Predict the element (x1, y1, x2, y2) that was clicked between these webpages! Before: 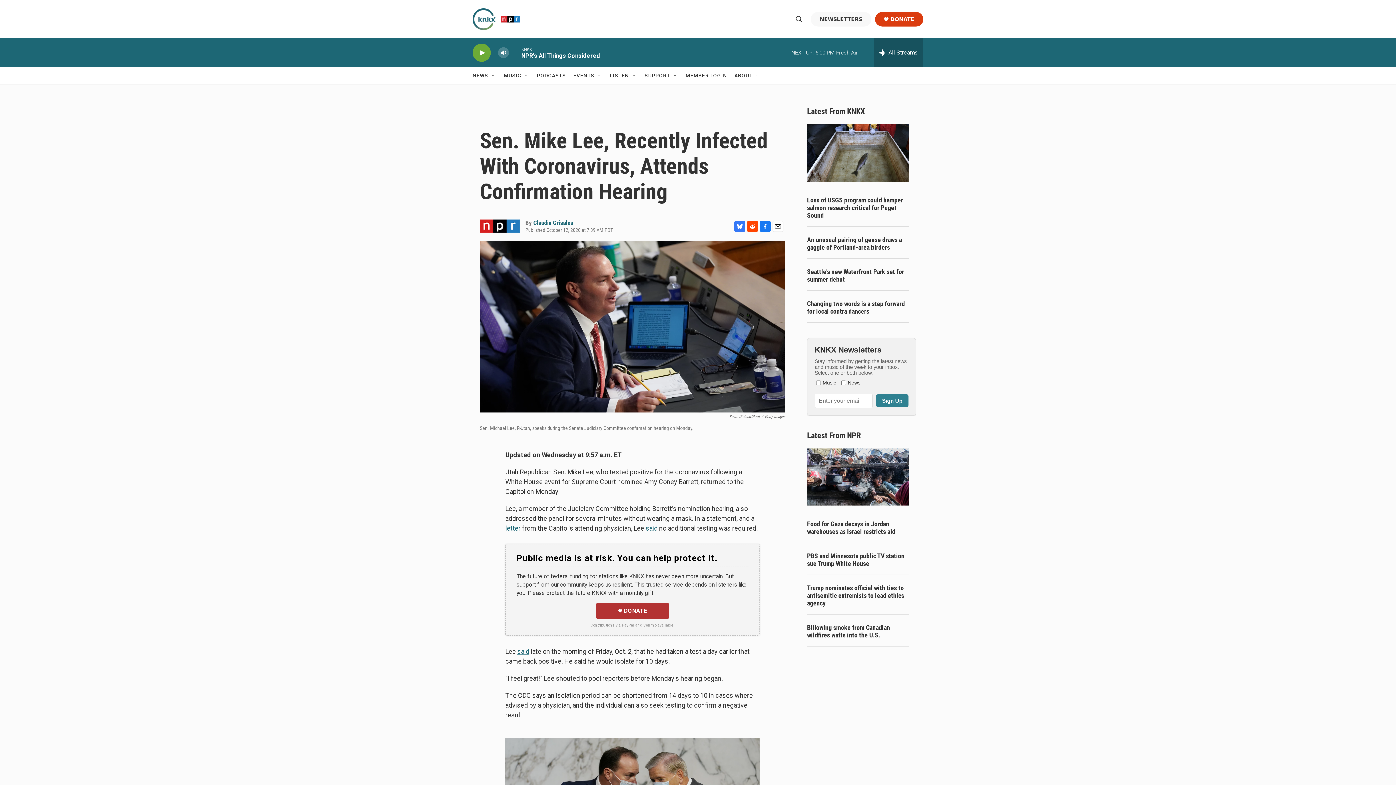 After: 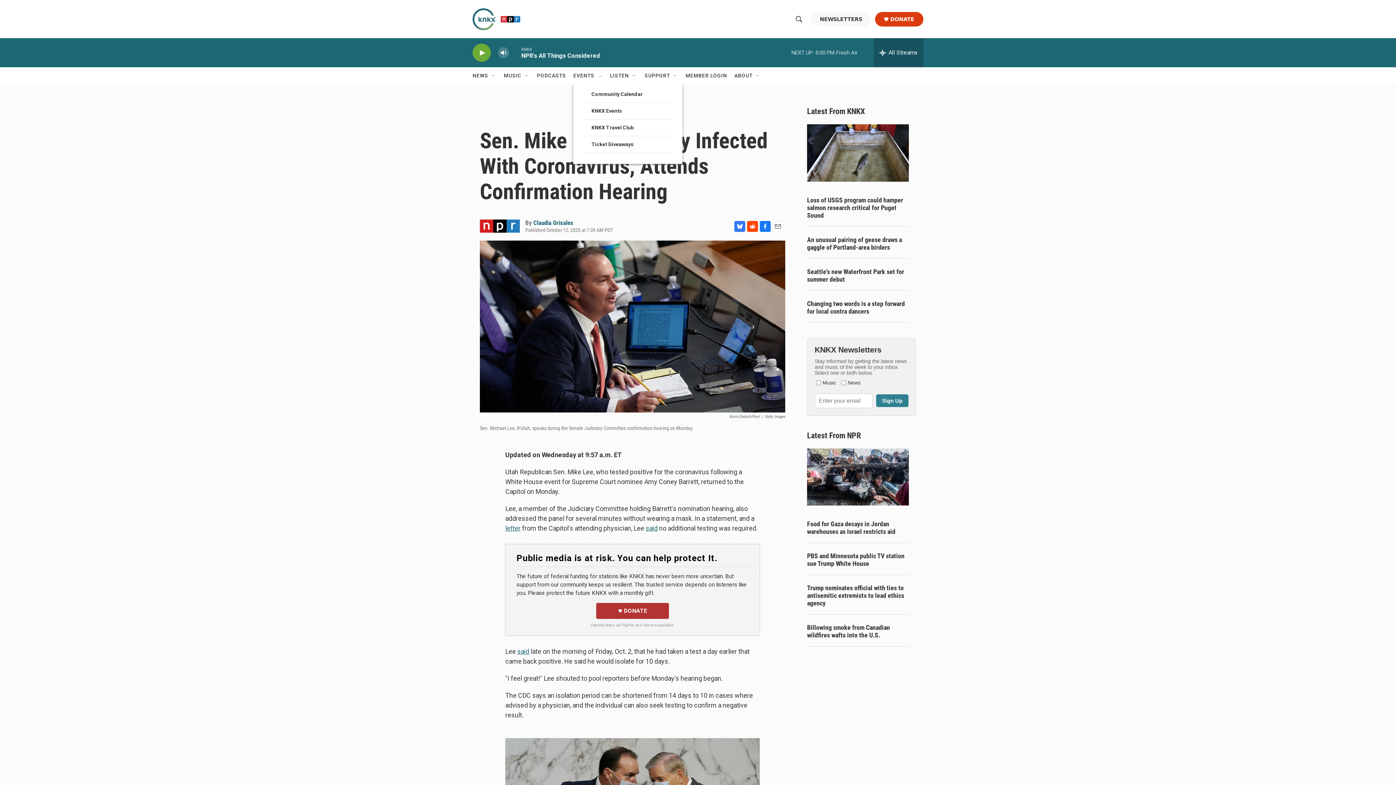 Action: bbox: (597, 72, 602, 78) label: Open Sub Navigation